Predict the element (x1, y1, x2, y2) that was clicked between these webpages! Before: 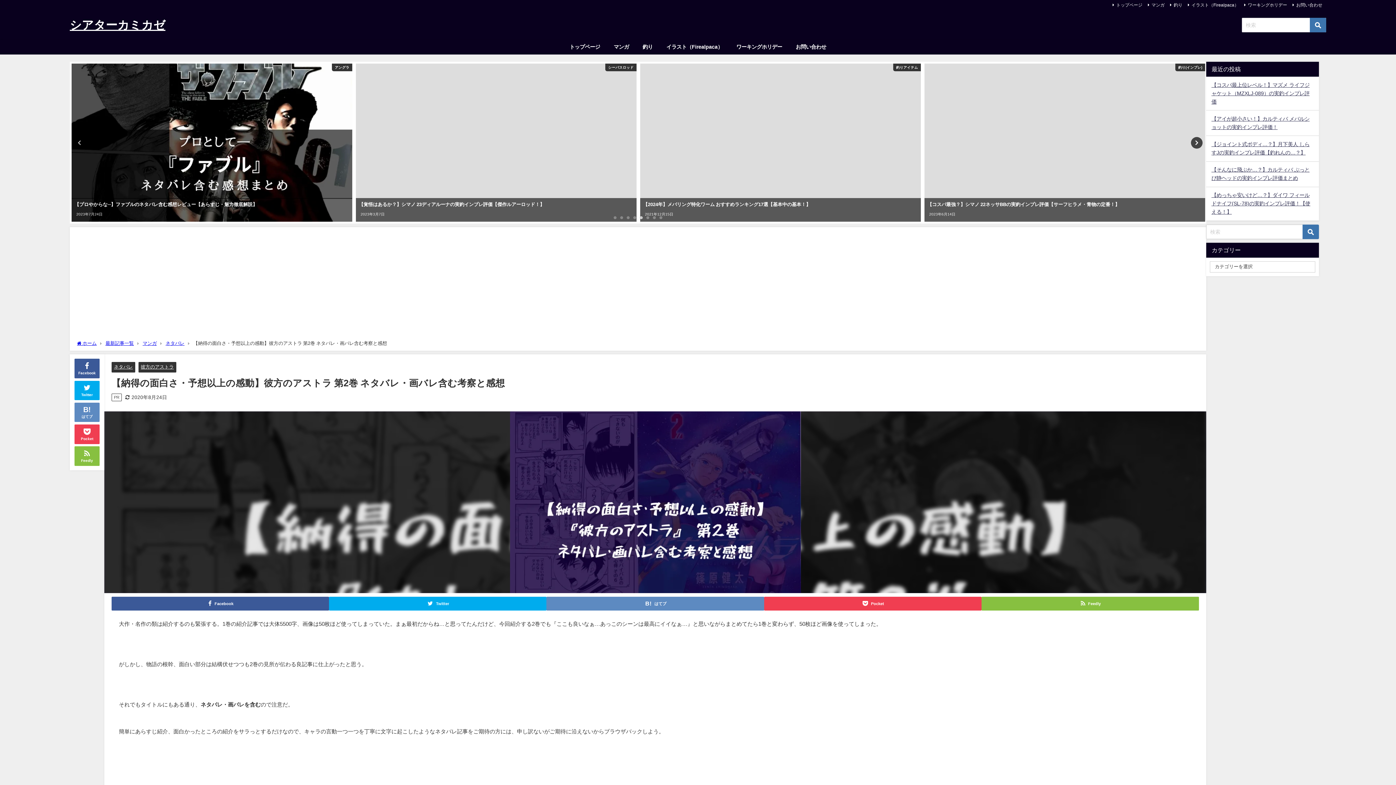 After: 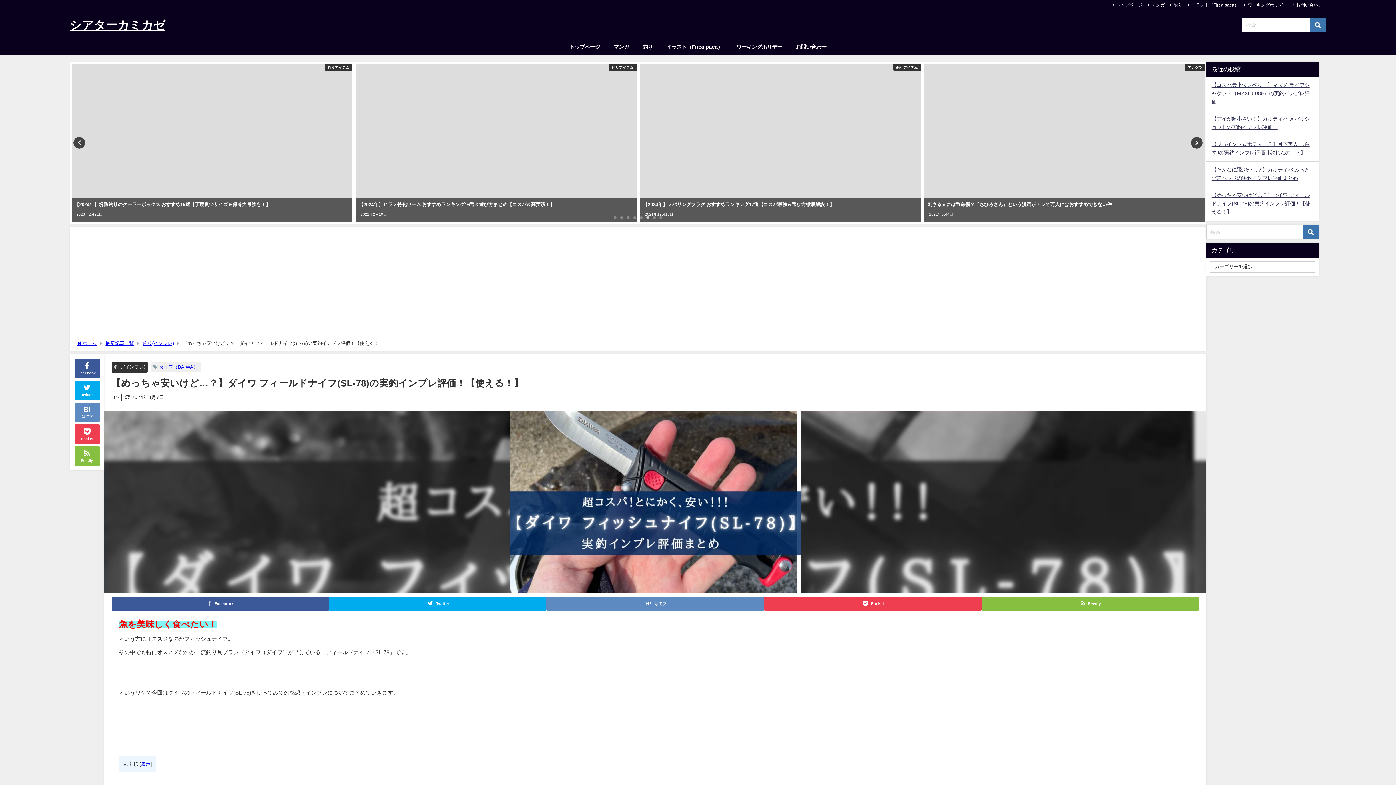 Action: label: 【めっちゃ安いけど…？】ダイワ フィールドナイフ(SL-78)の実釣インプレ評価！【使える！】 bbox: (1211, 192, 1310, 214)